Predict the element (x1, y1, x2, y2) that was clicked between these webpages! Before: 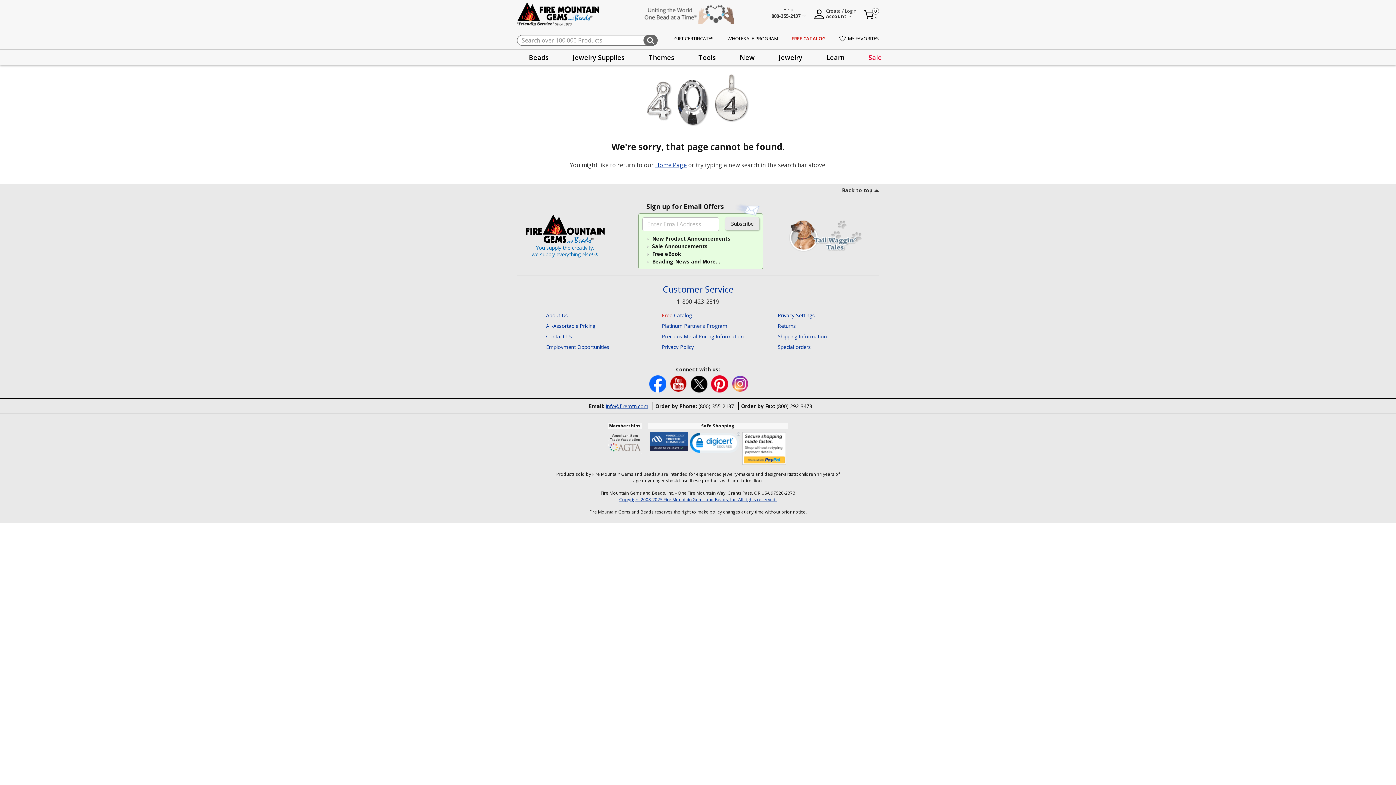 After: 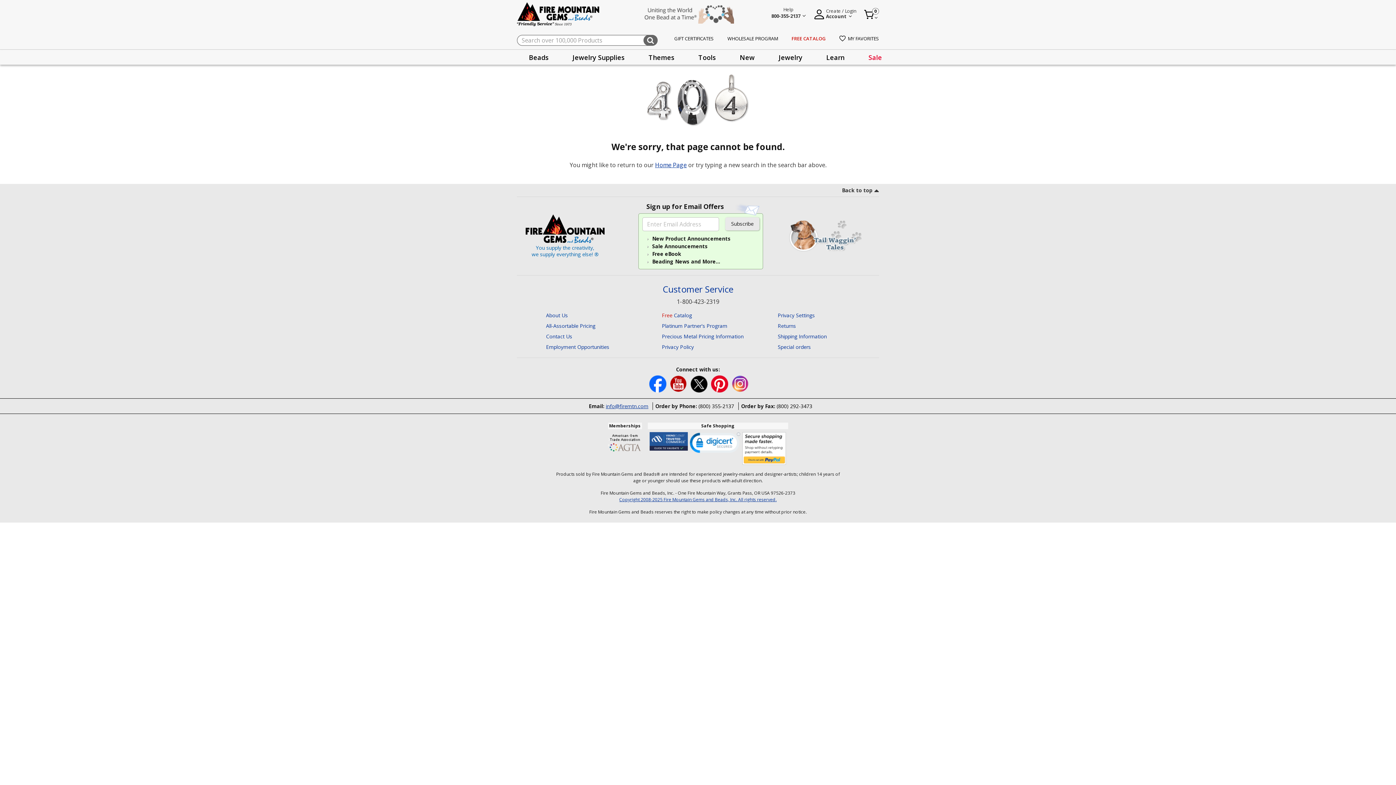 Action: label:   bbox: (690, 380, 709, 387)